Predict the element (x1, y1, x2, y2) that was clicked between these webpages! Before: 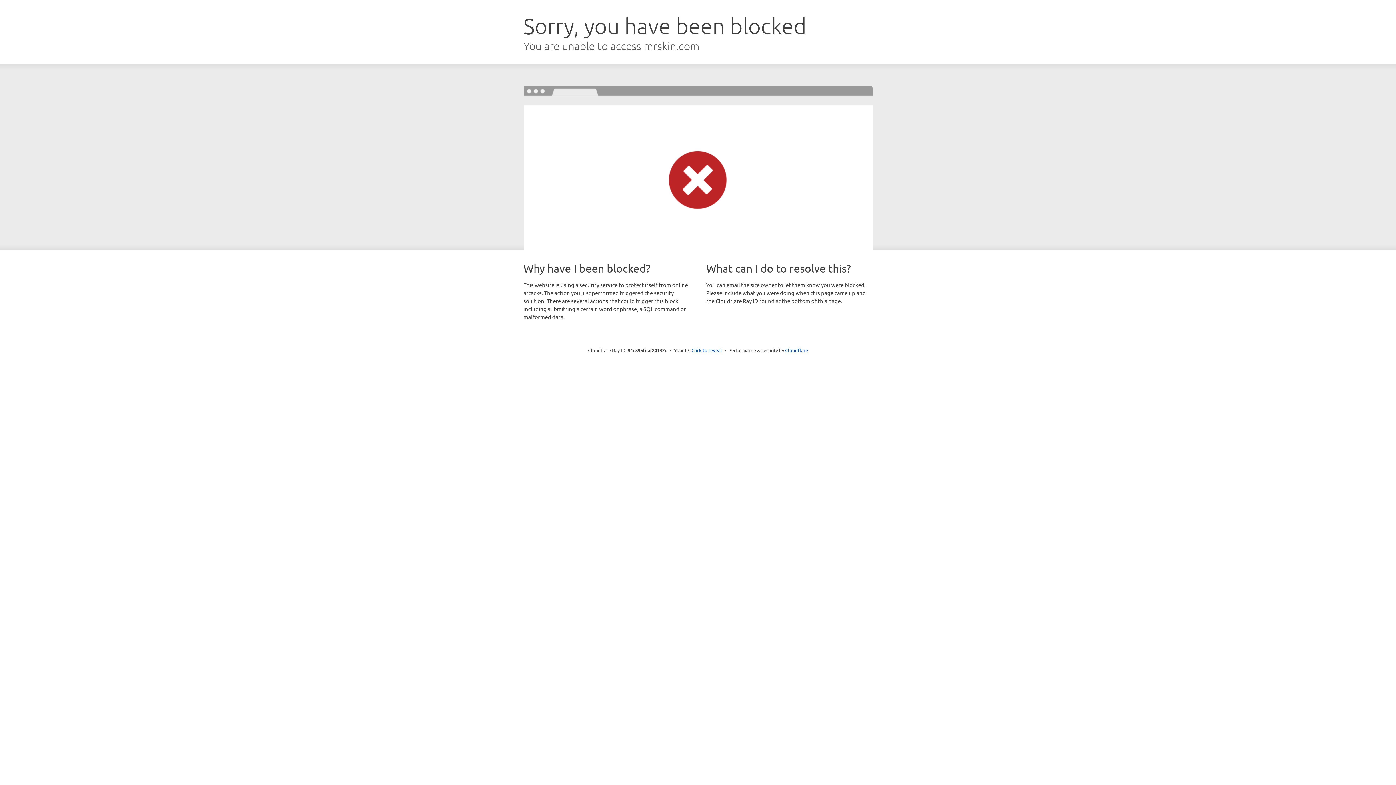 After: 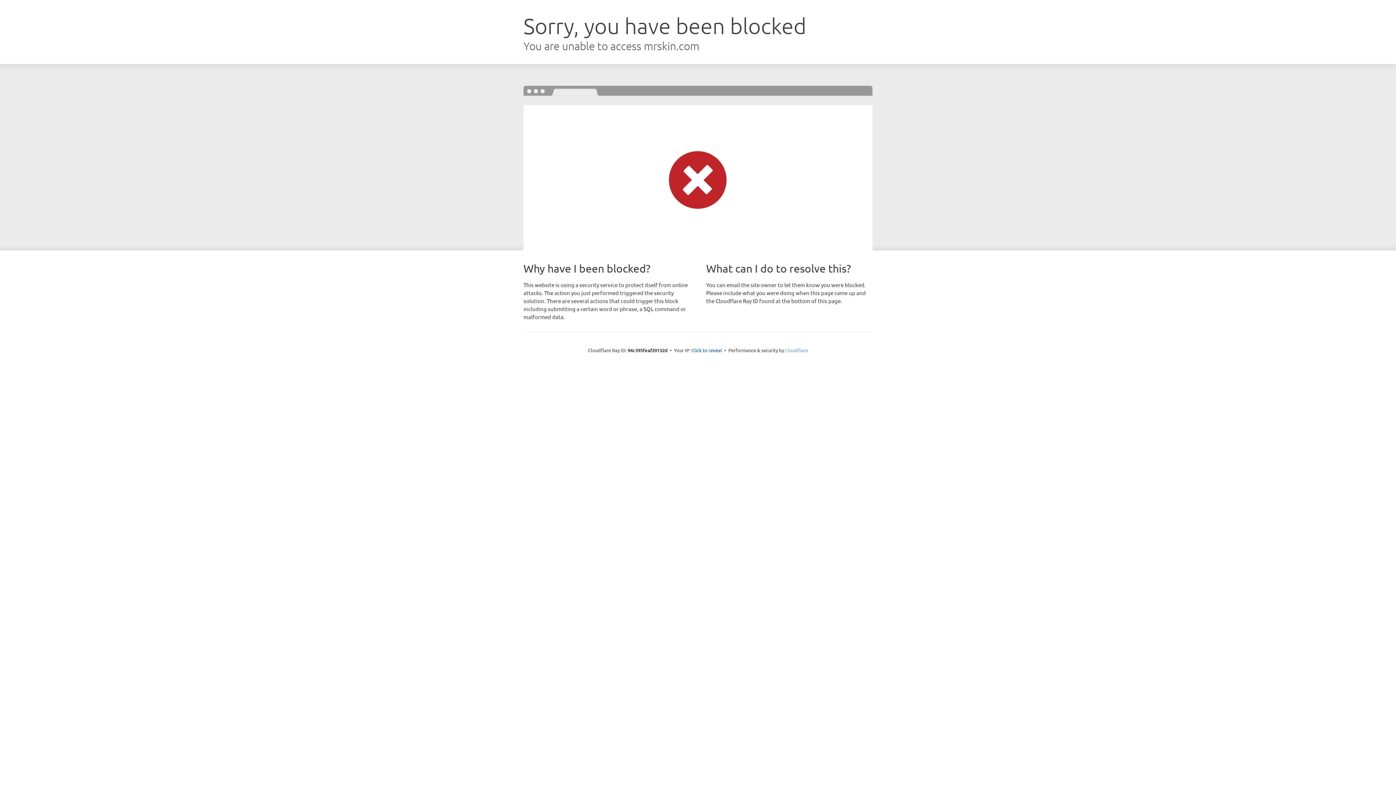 Action: bbox: (785, 347, 808, 353) label: Cloudflare